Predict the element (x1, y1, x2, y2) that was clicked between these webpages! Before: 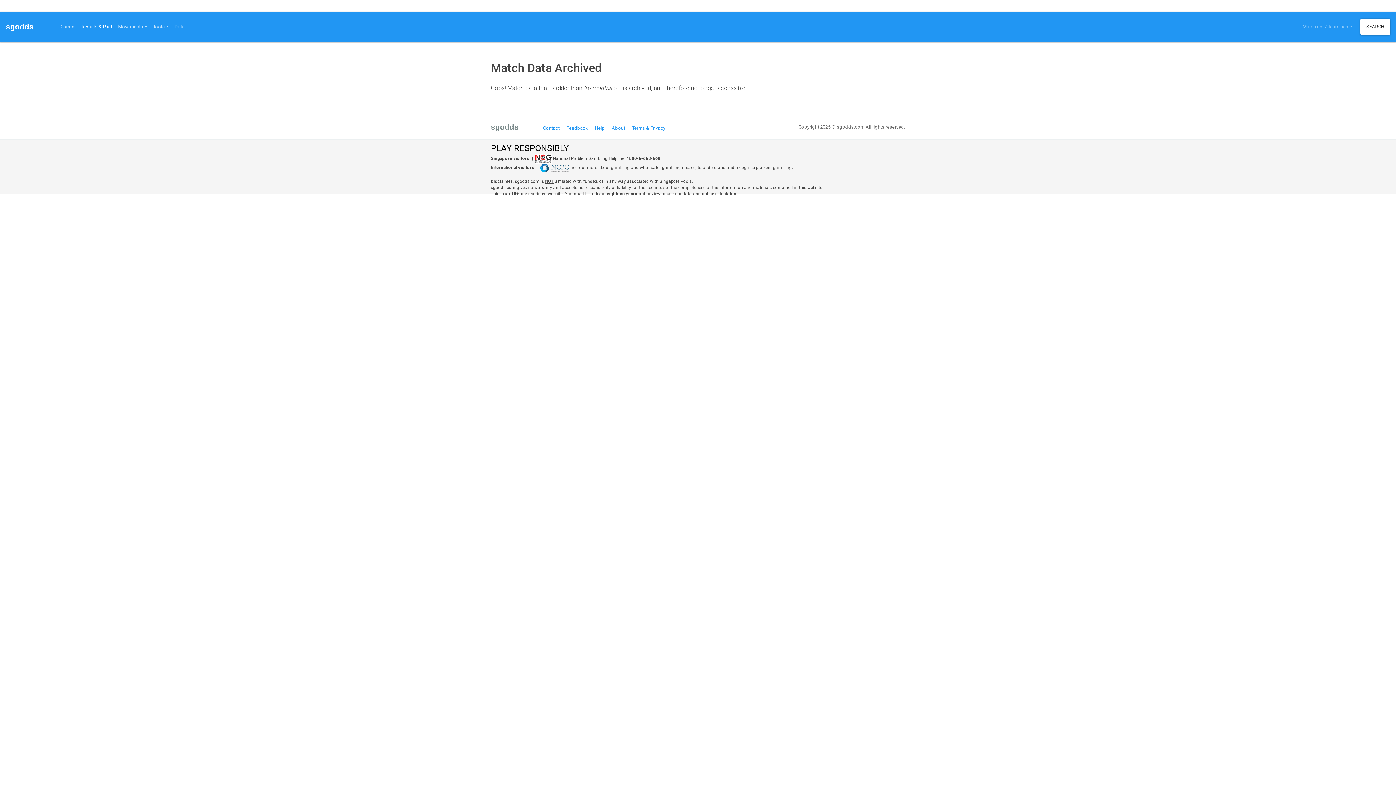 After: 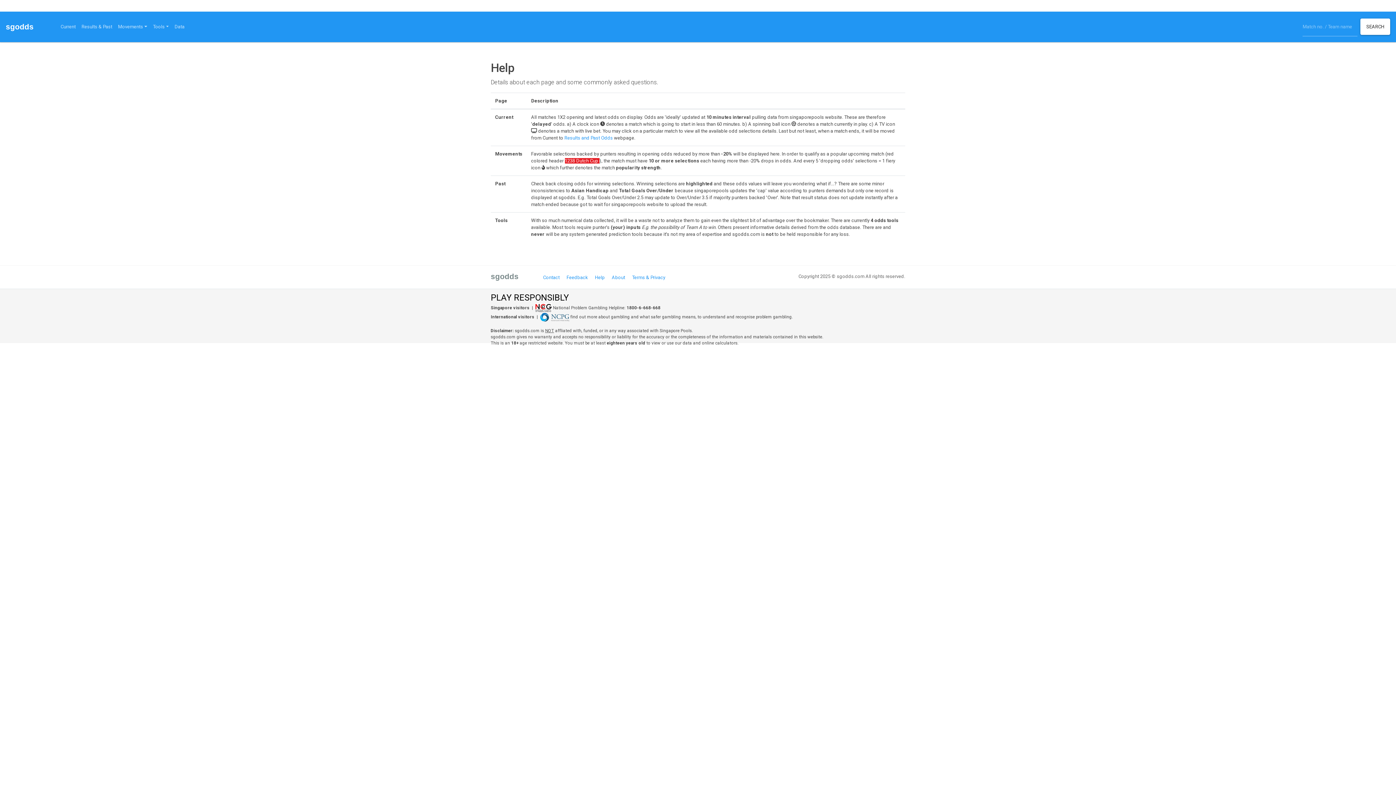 Action: bbox: (589, 125, 605, 130) label: Help